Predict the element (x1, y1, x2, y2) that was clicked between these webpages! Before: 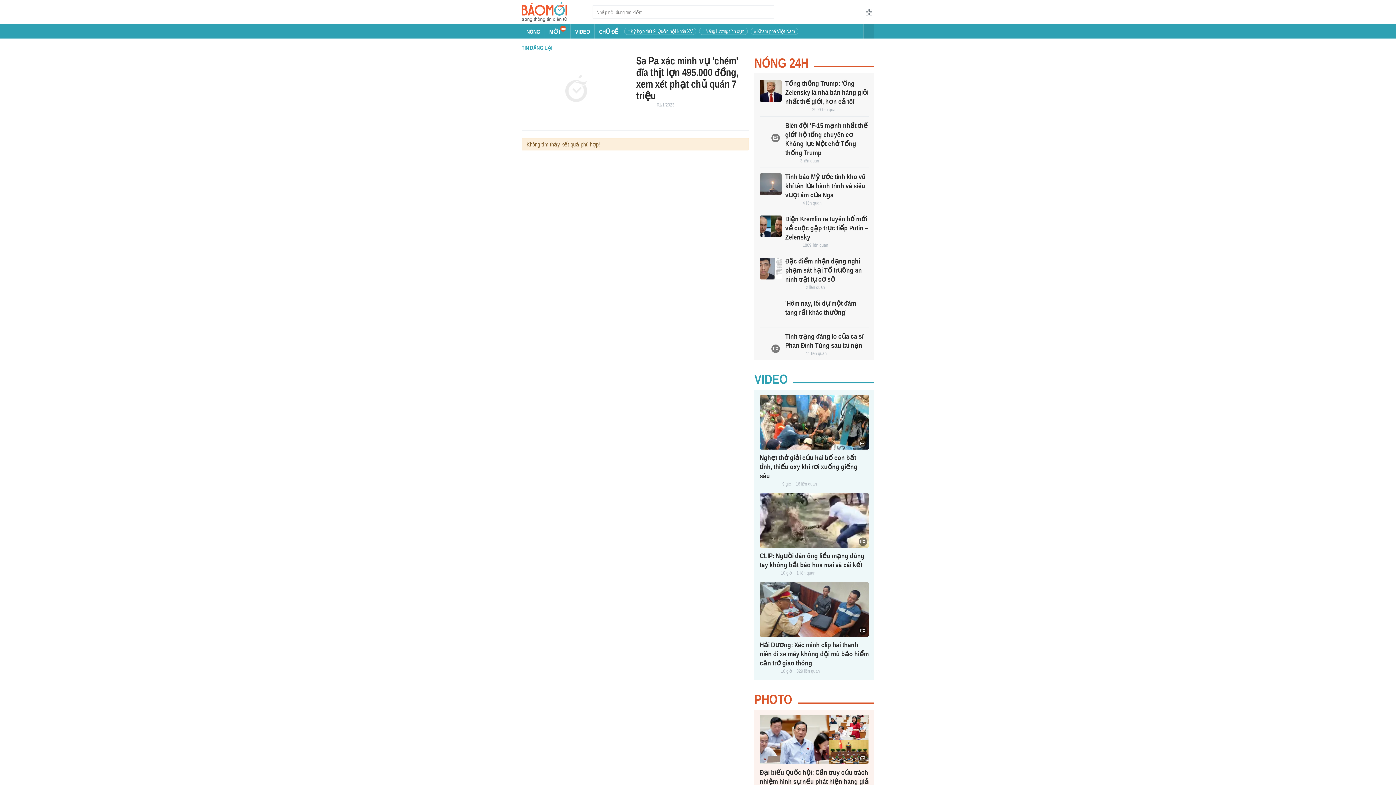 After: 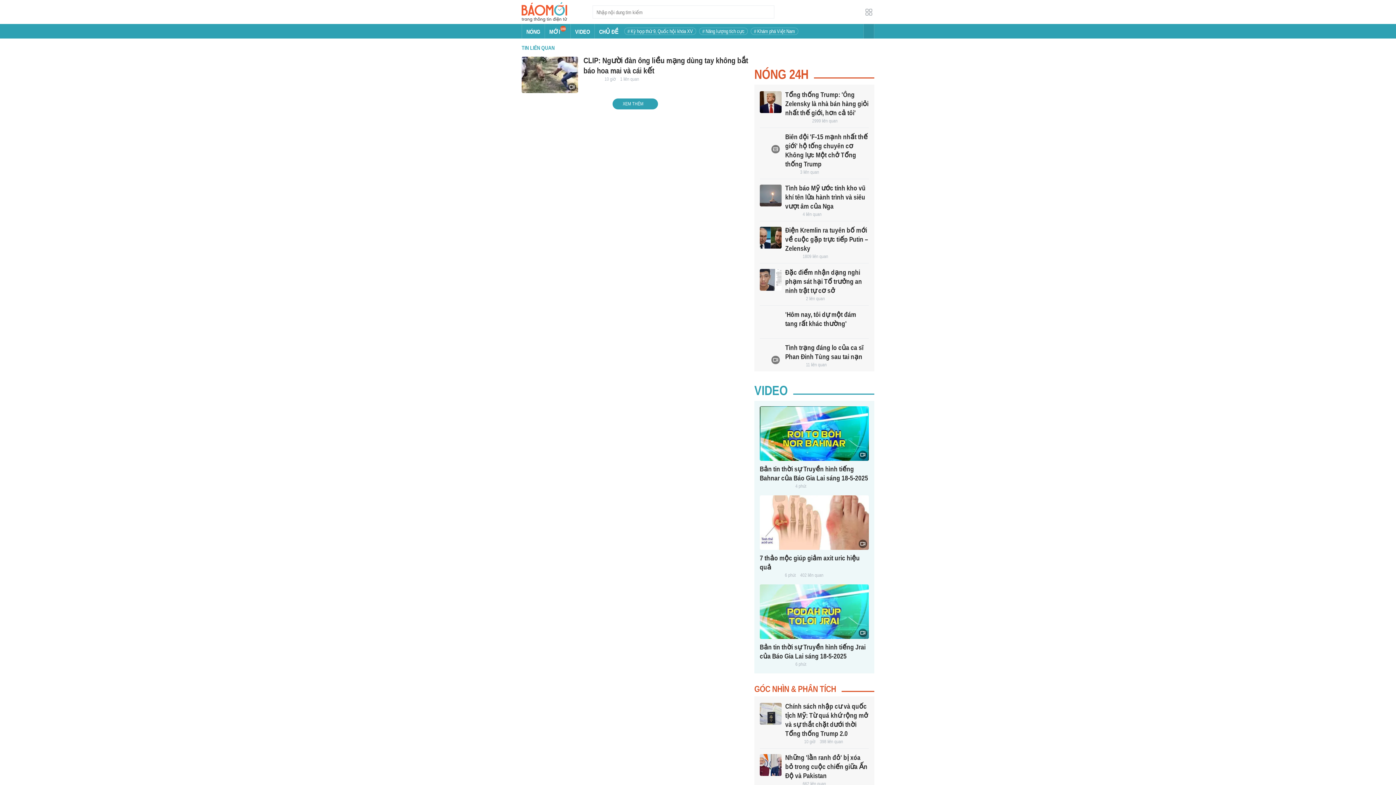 Action: bbox: (796, 570, 815, 576) label: 1 liên quan